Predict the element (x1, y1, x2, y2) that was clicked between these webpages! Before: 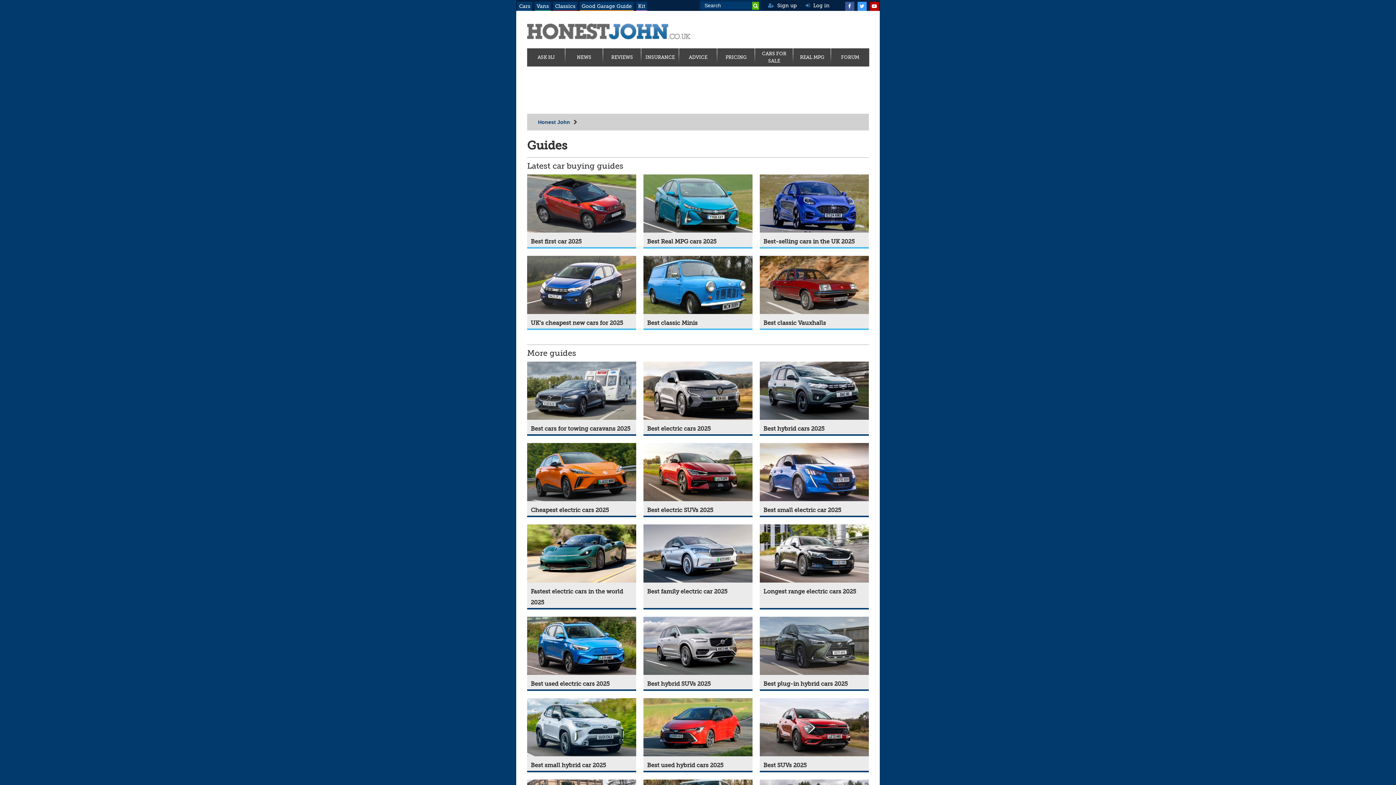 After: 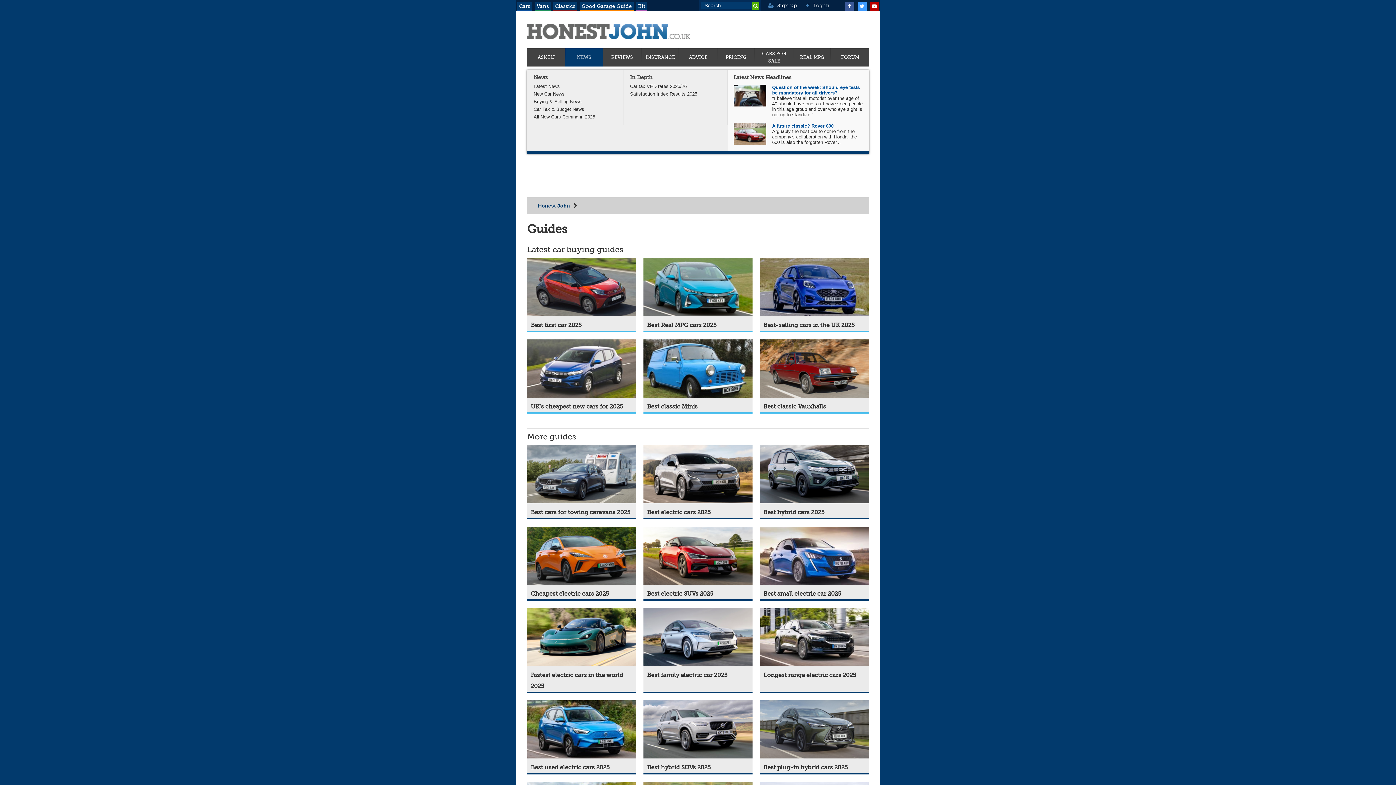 Action: label: NEWS bbox: (567, 53, 601, 61)